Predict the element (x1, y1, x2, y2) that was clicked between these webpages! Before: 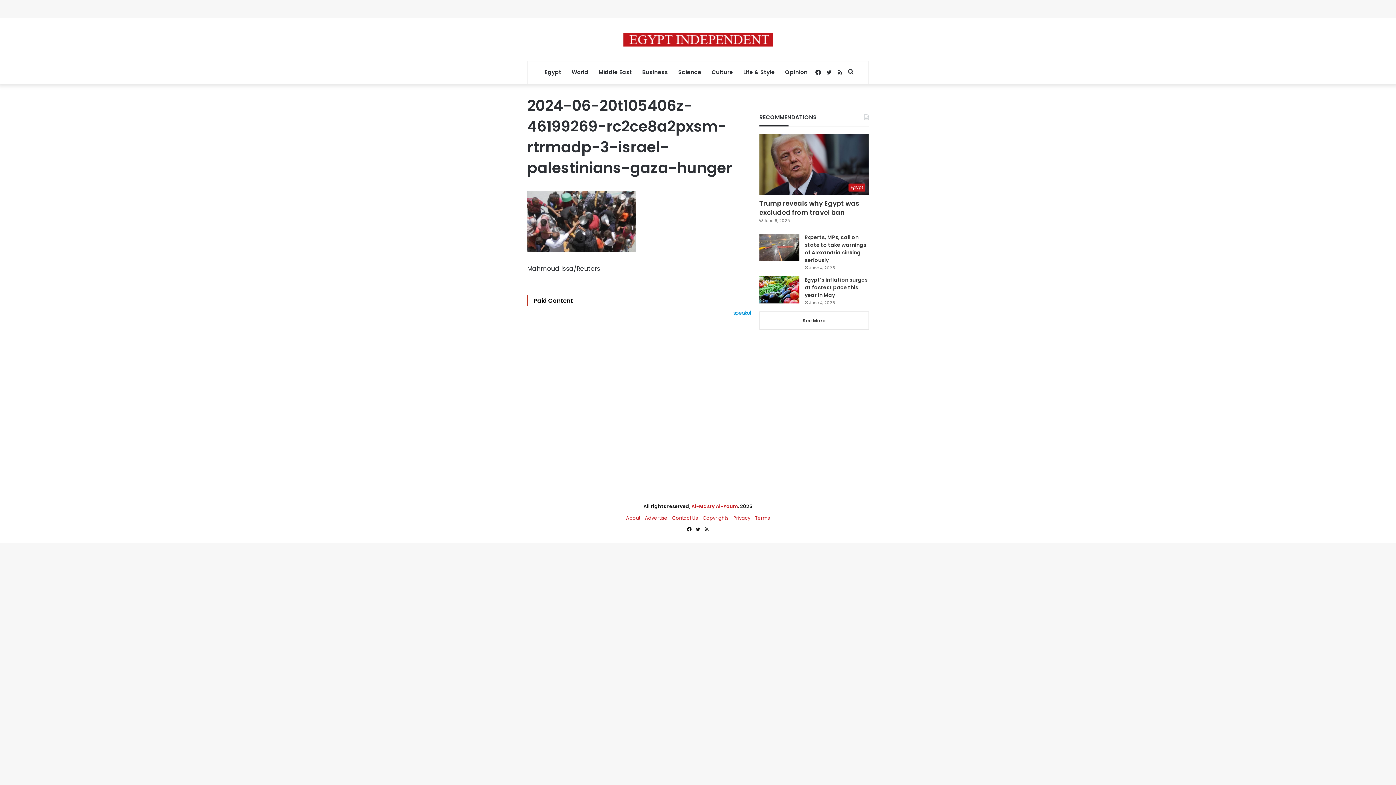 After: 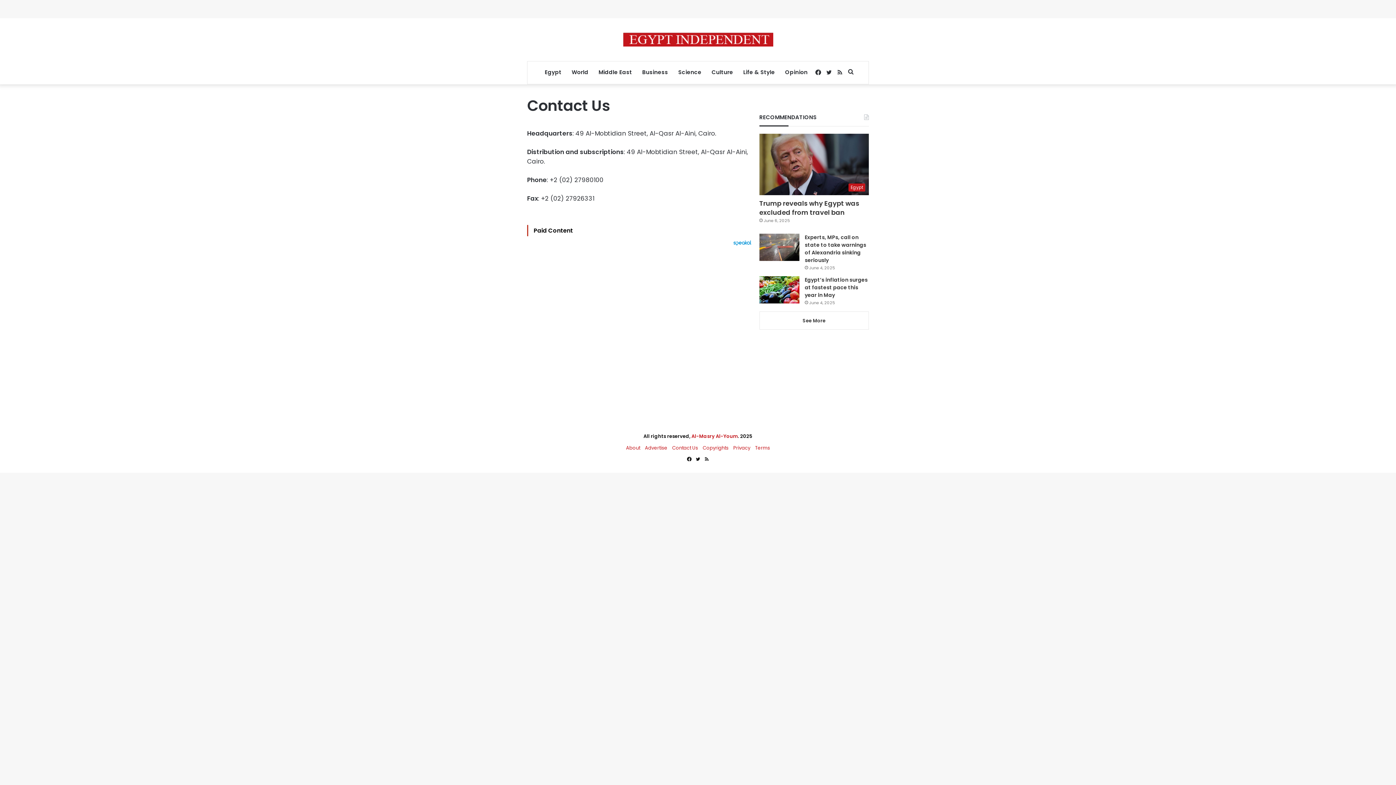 Action: bbox: (672, 514, 698, 521) label: Contact Us